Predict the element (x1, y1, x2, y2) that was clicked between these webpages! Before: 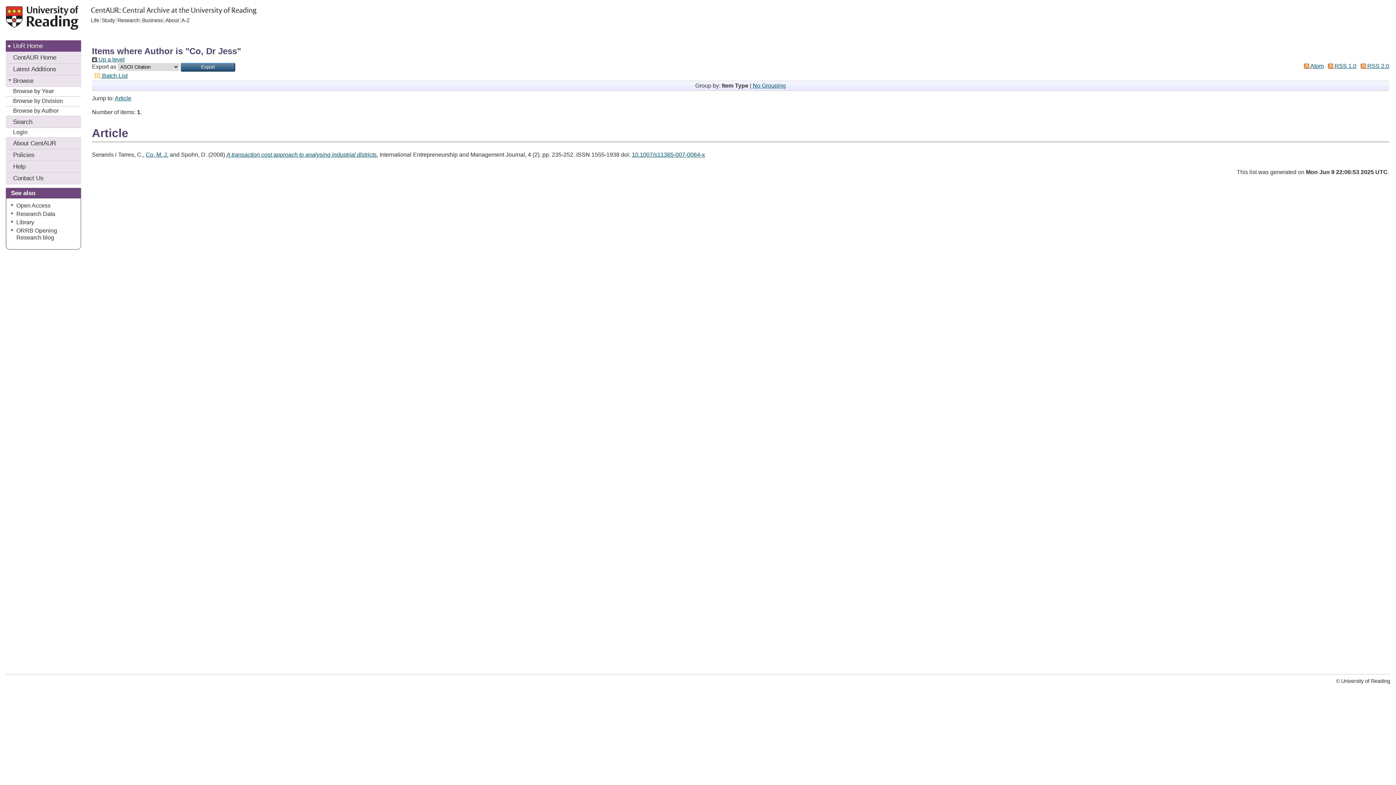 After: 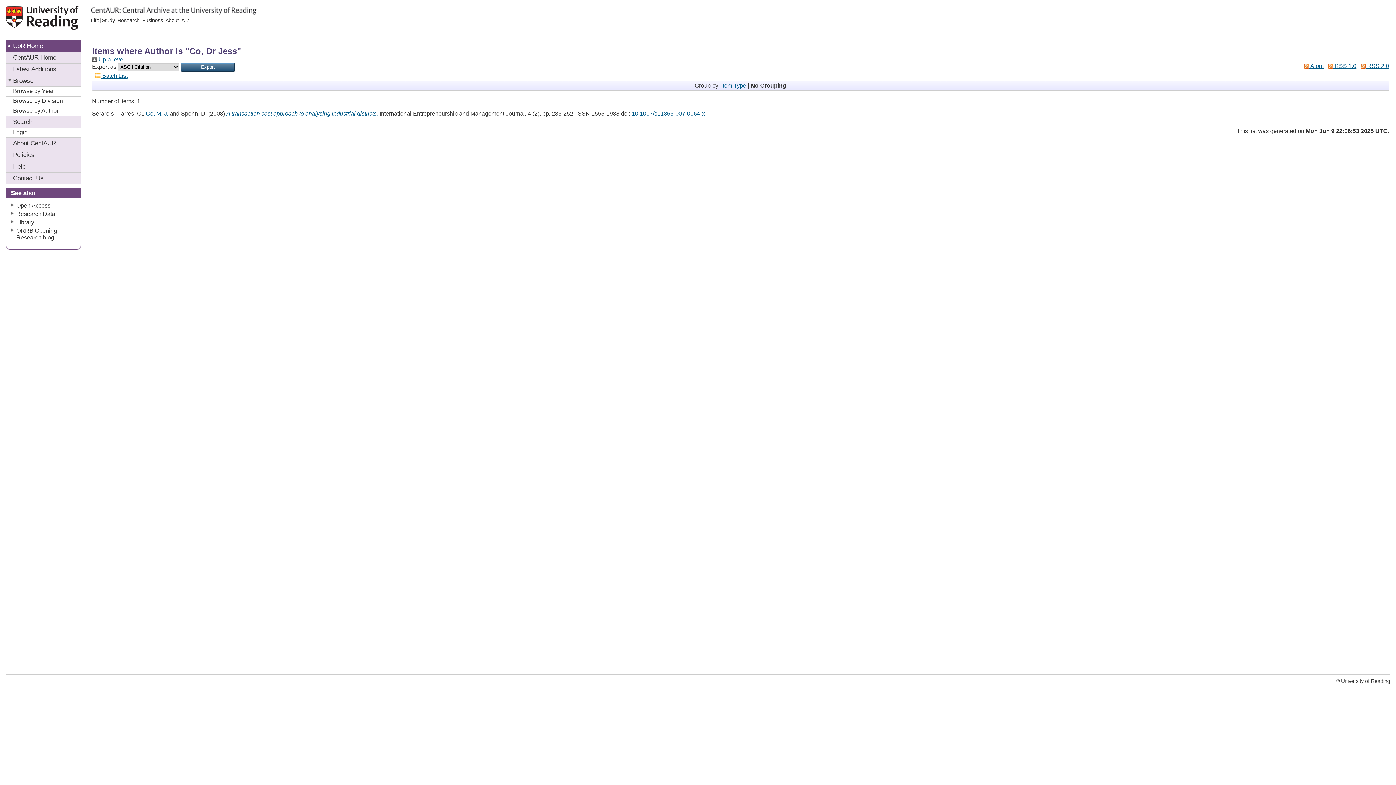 Action: bbox: (752, 82, 786, 88) label: No Grouping